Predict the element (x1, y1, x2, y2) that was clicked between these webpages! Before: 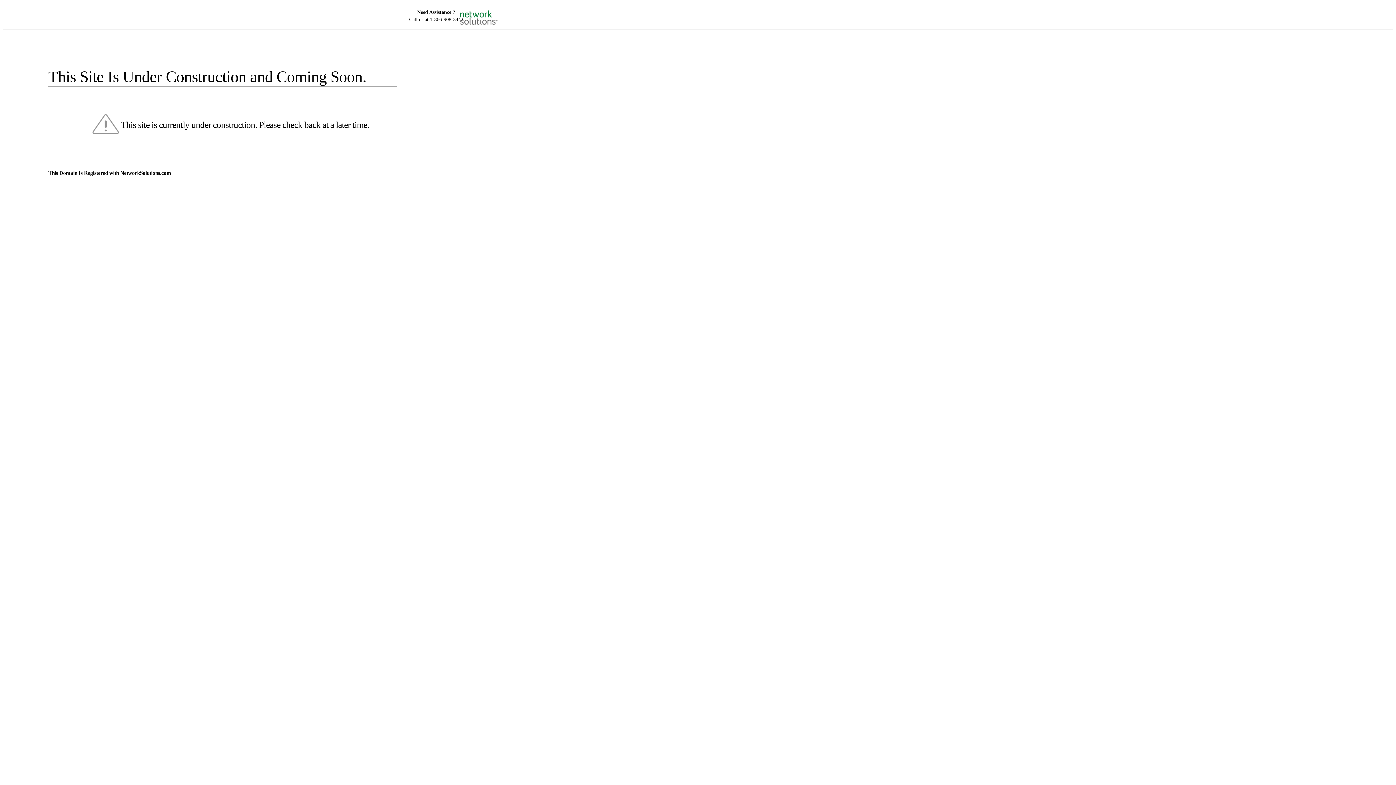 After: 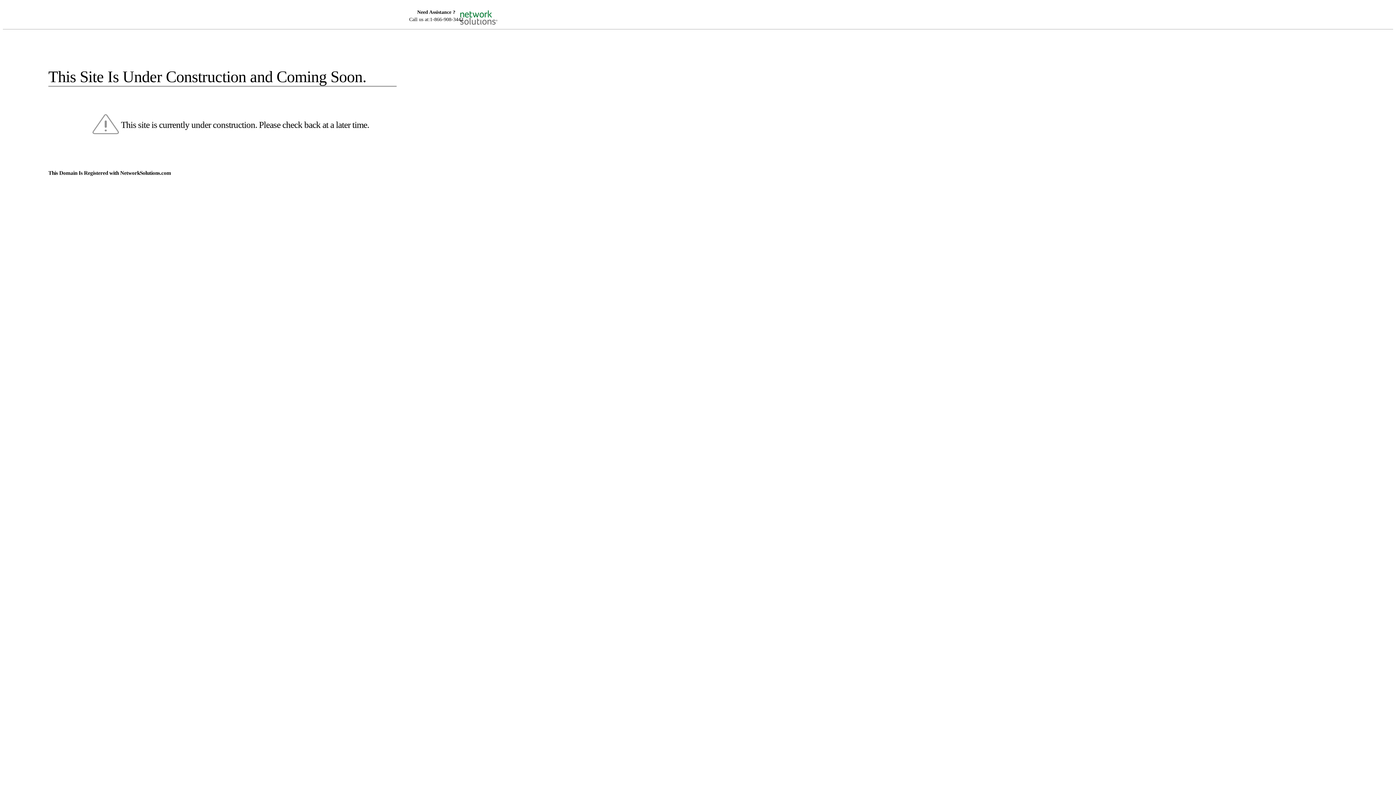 Action: bbox: (455, 5, 520, 16)